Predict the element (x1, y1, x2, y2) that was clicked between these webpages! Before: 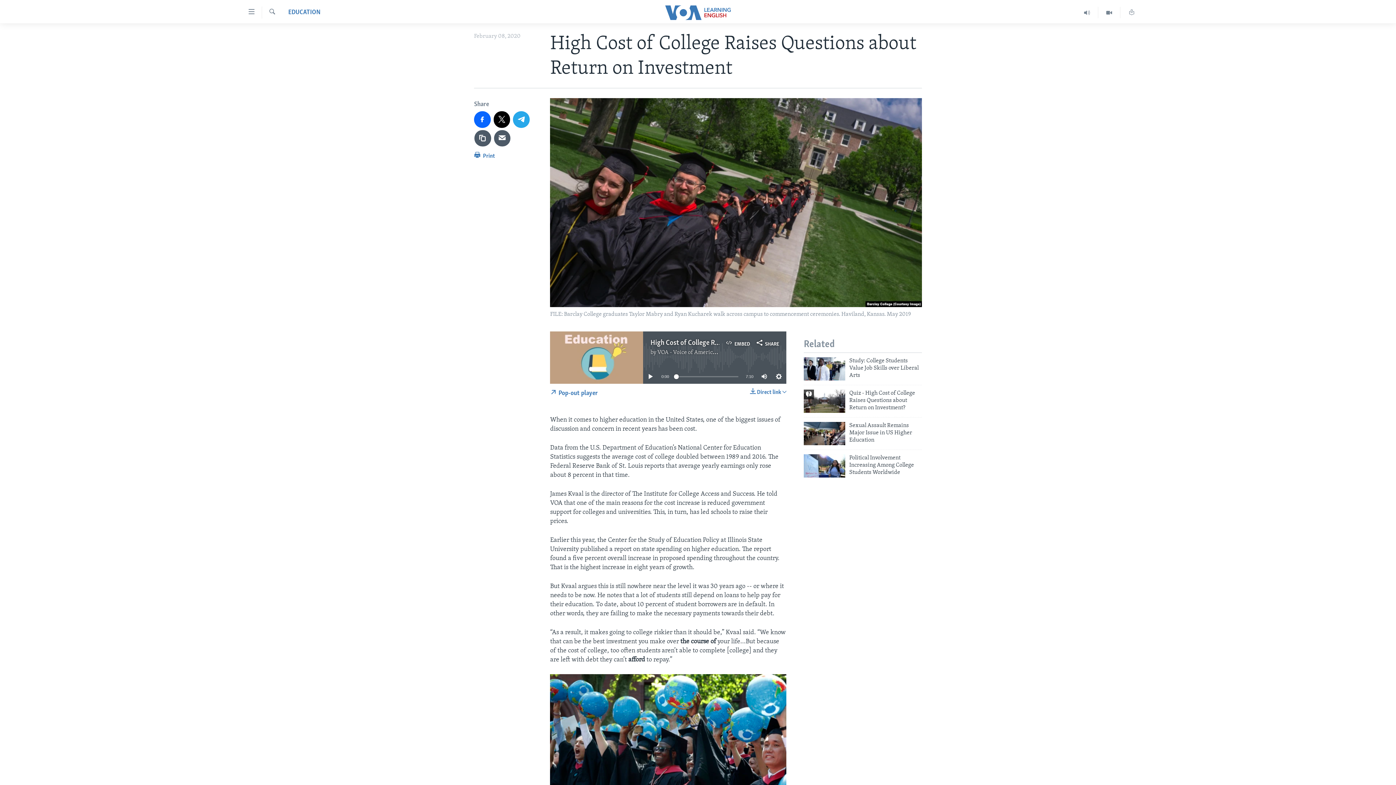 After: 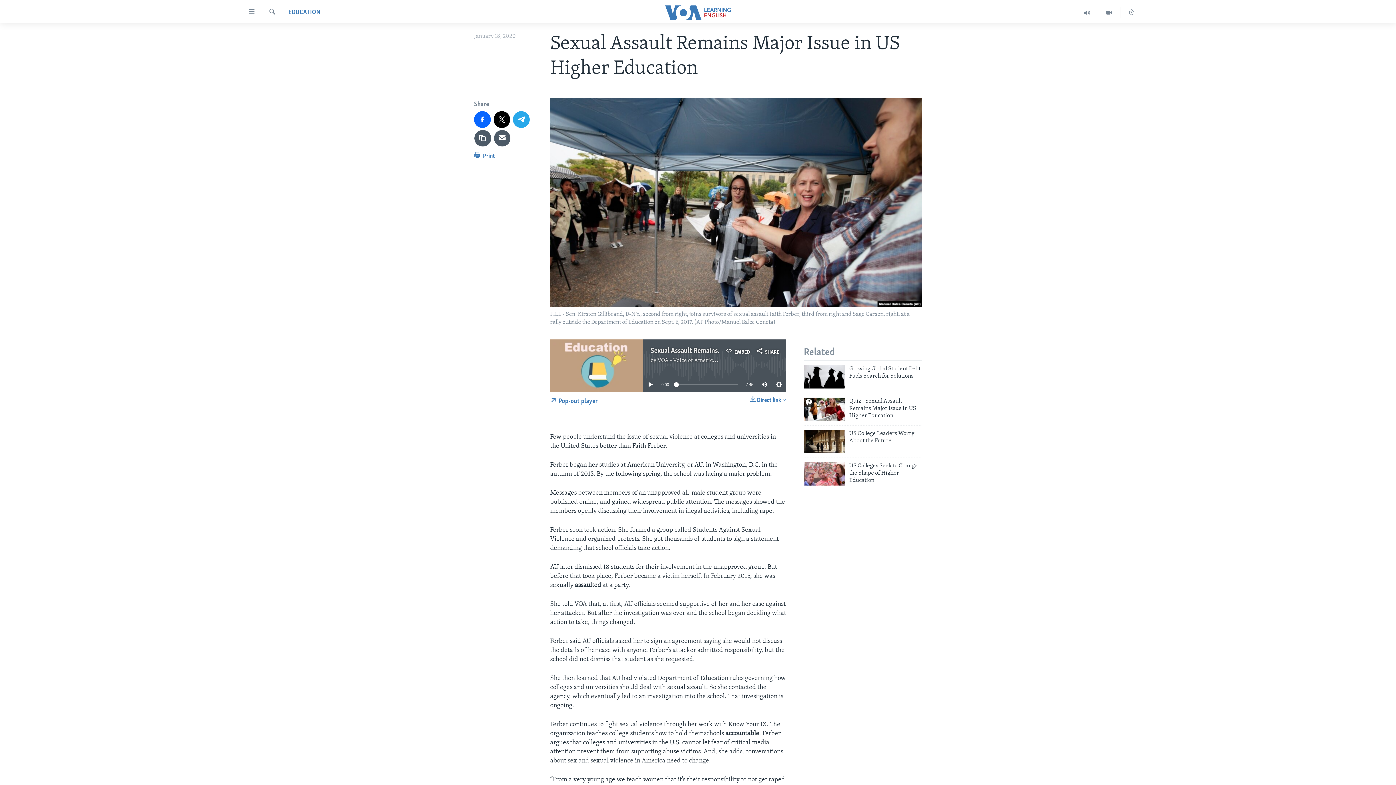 Action: label: Sexual Assault Remains Major Issue in US Higher Education bbox: (849, 422, 922, 448)